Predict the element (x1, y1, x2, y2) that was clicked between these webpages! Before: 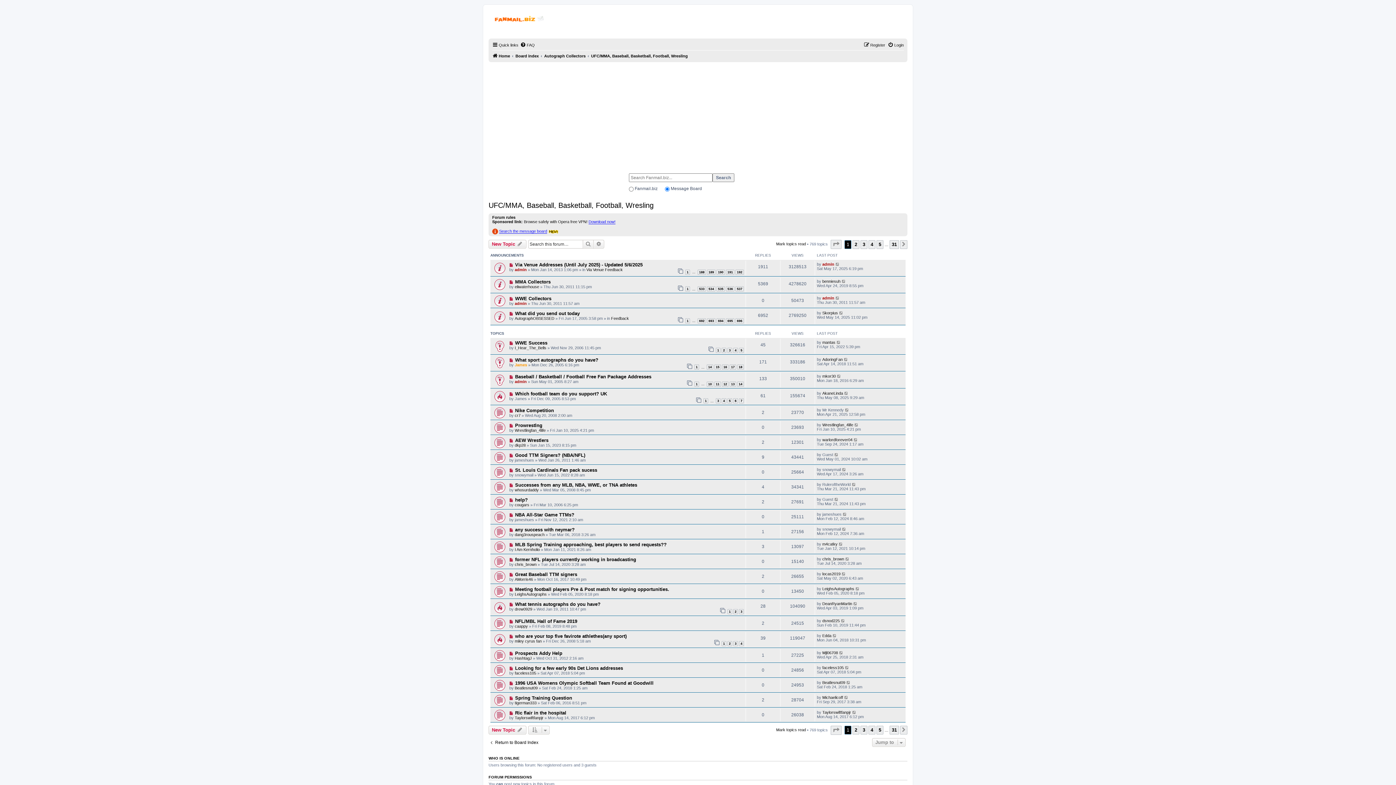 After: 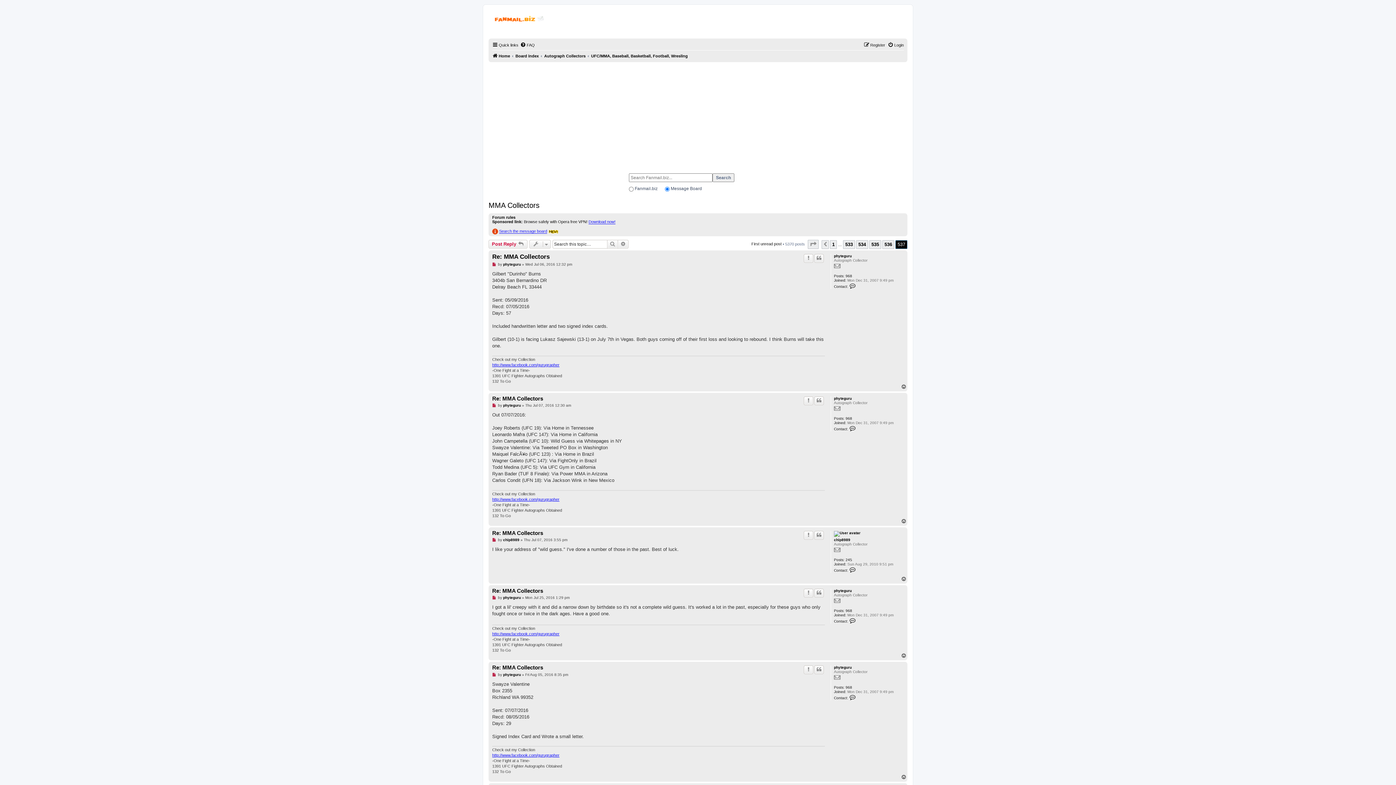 Action: bbox: (735, 286, 744, 291) label: 537